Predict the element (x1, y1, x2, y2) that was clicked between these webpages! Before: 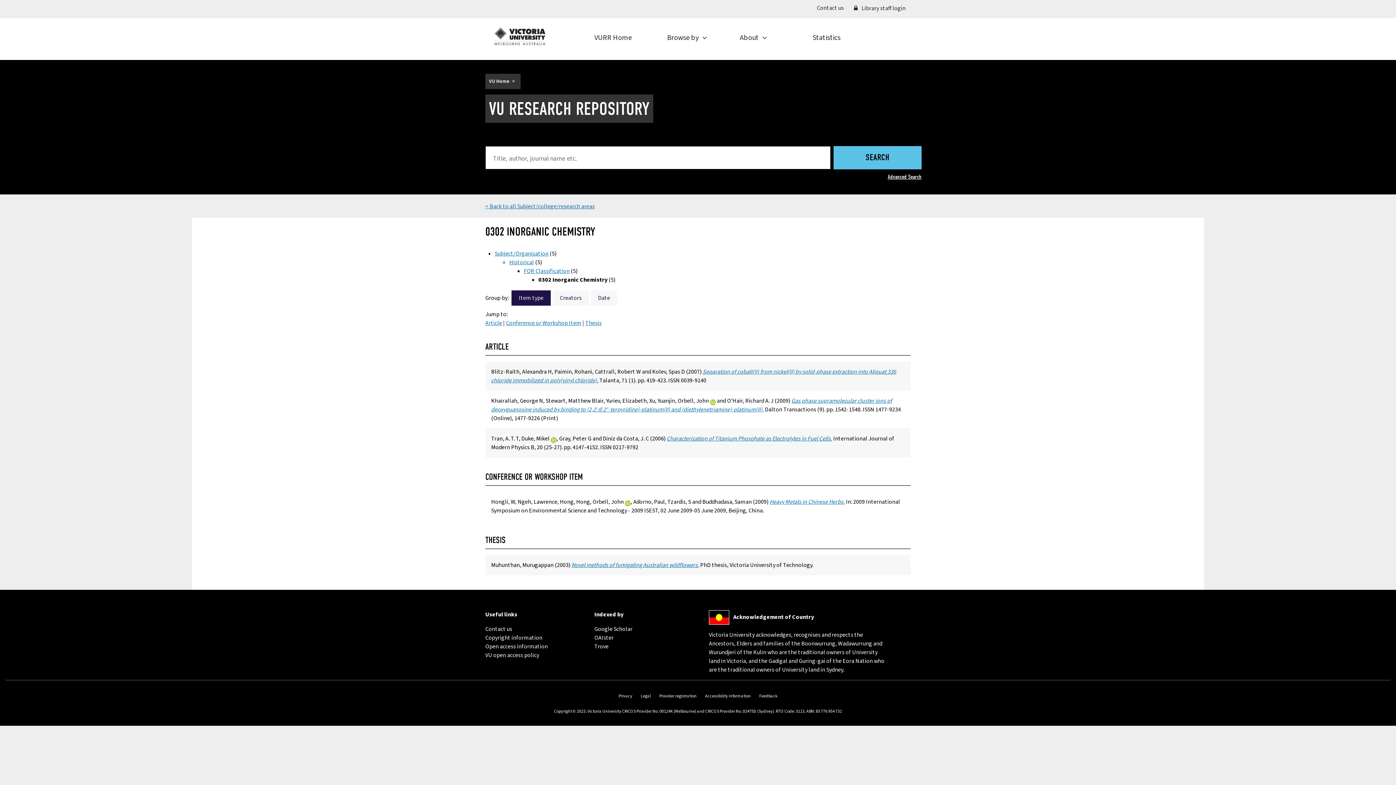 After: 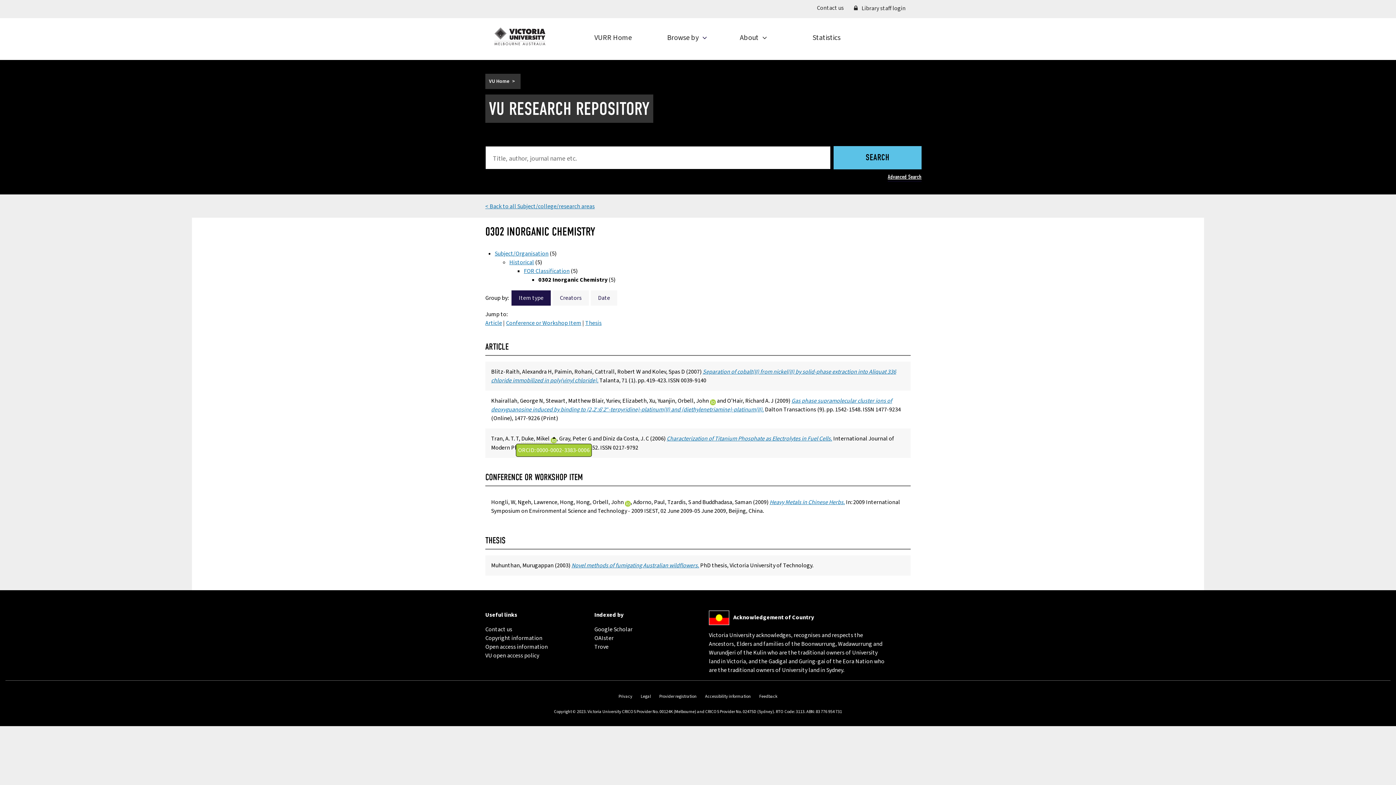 Action: bbox: (550, 434, 556, 442) label: (external link)